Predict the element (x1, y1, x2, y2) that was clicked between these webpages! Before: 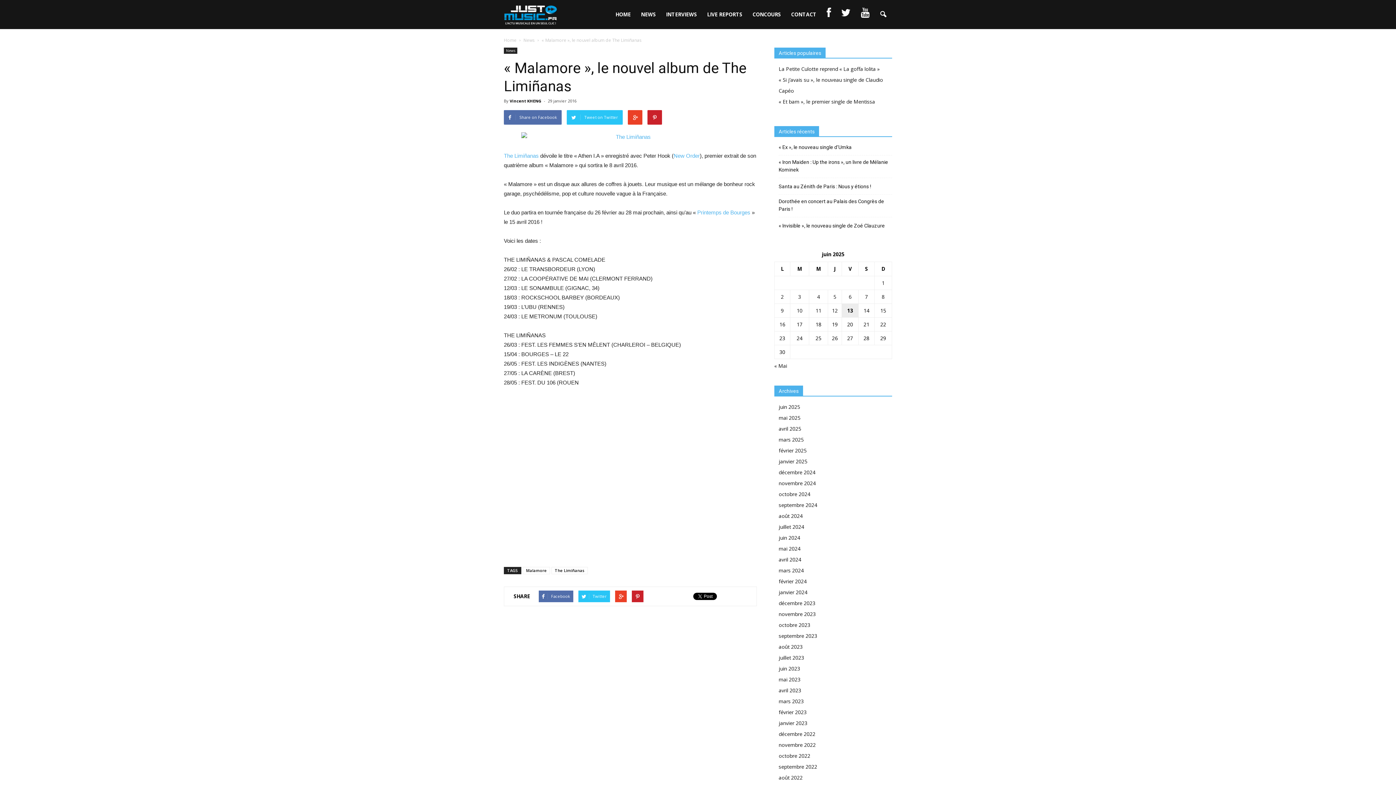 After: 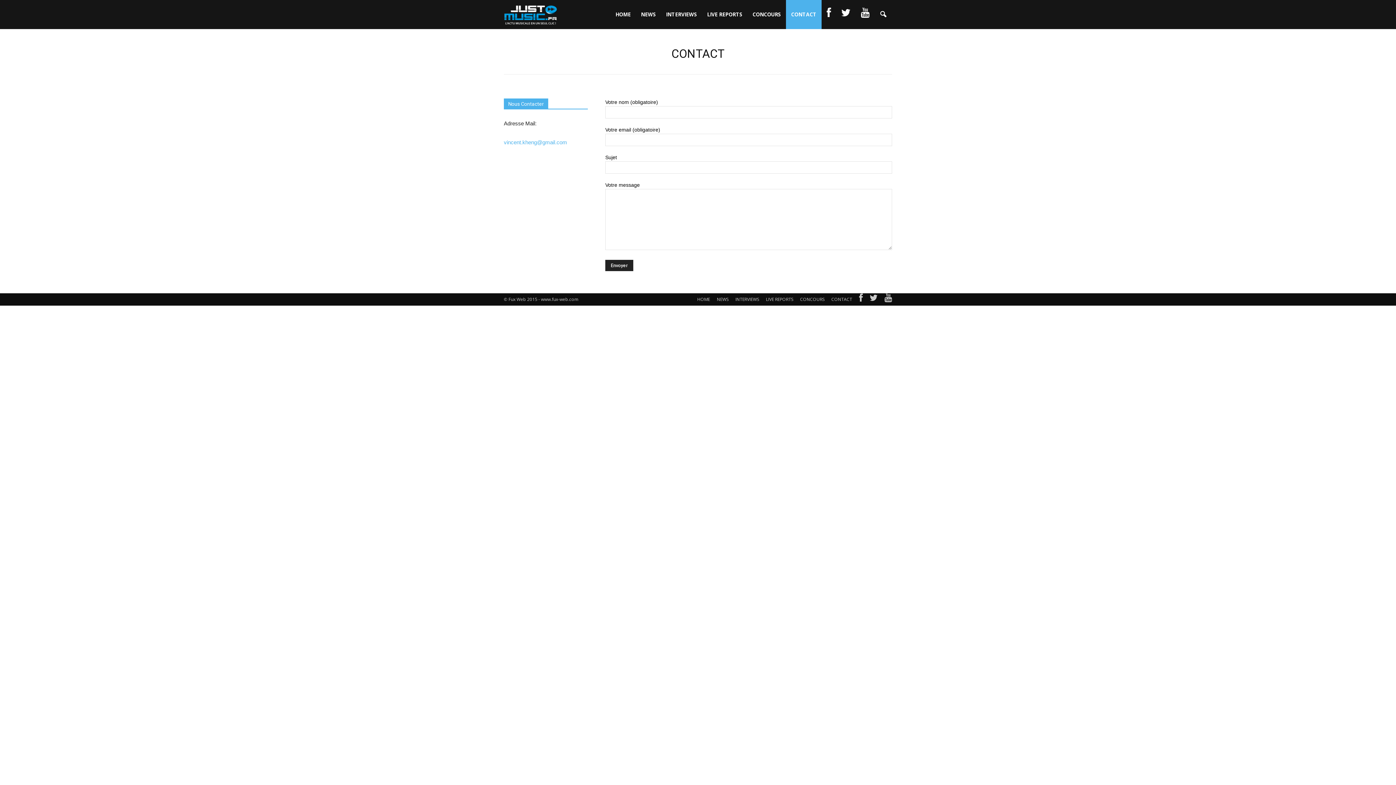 Action: label: CONTACT bbox: (786, 0, 821, 29)